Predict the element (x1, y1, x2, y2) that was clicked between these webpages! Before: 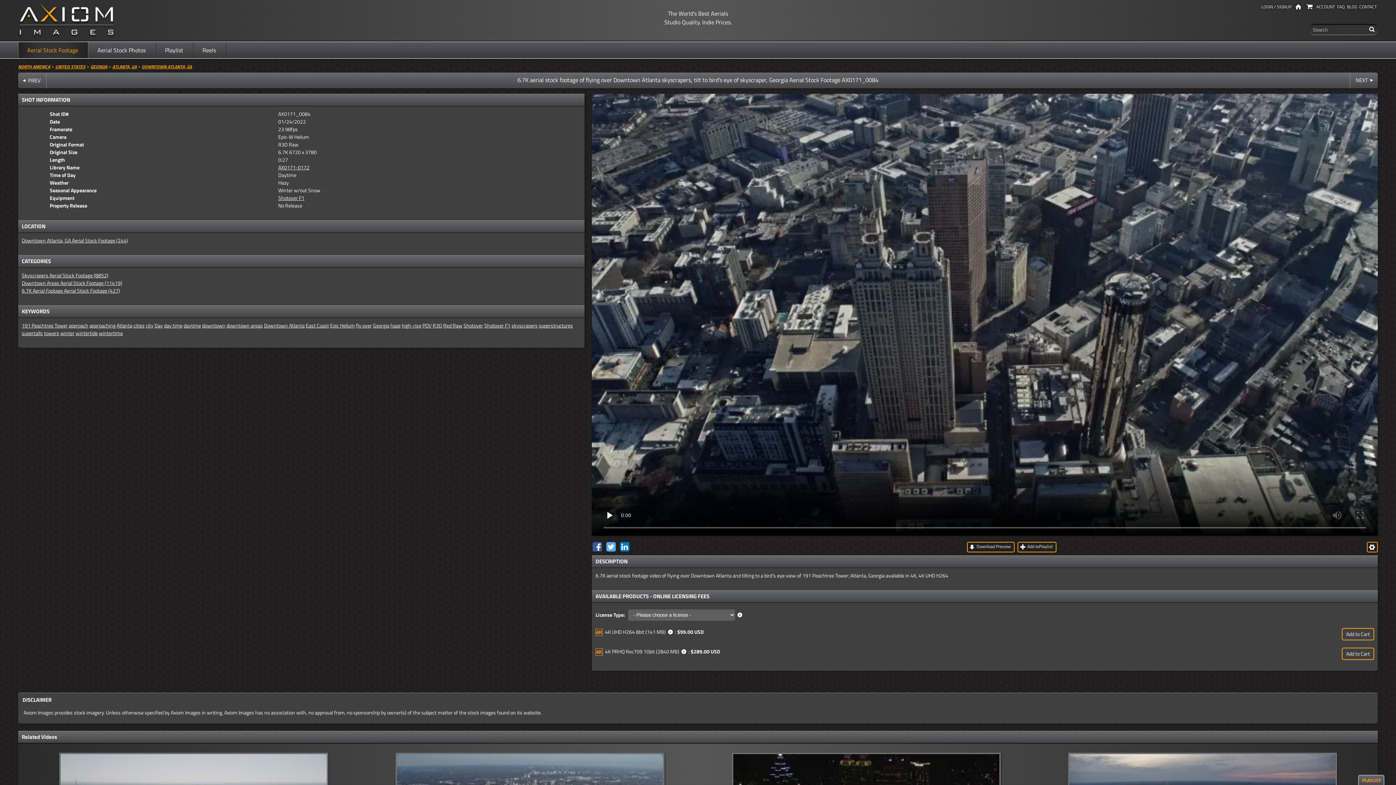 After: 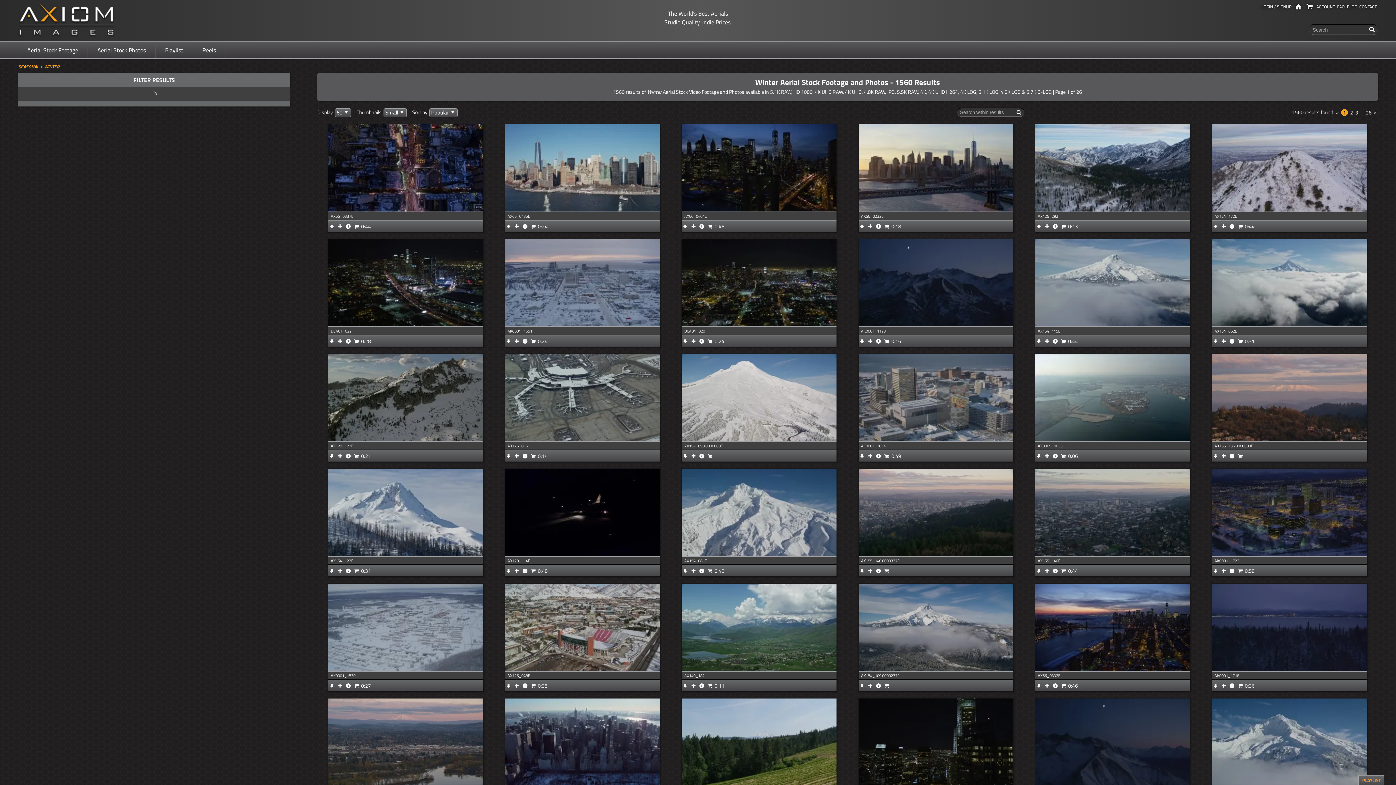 Action: label: wintertide bbox: (75, 329, 97, 337)